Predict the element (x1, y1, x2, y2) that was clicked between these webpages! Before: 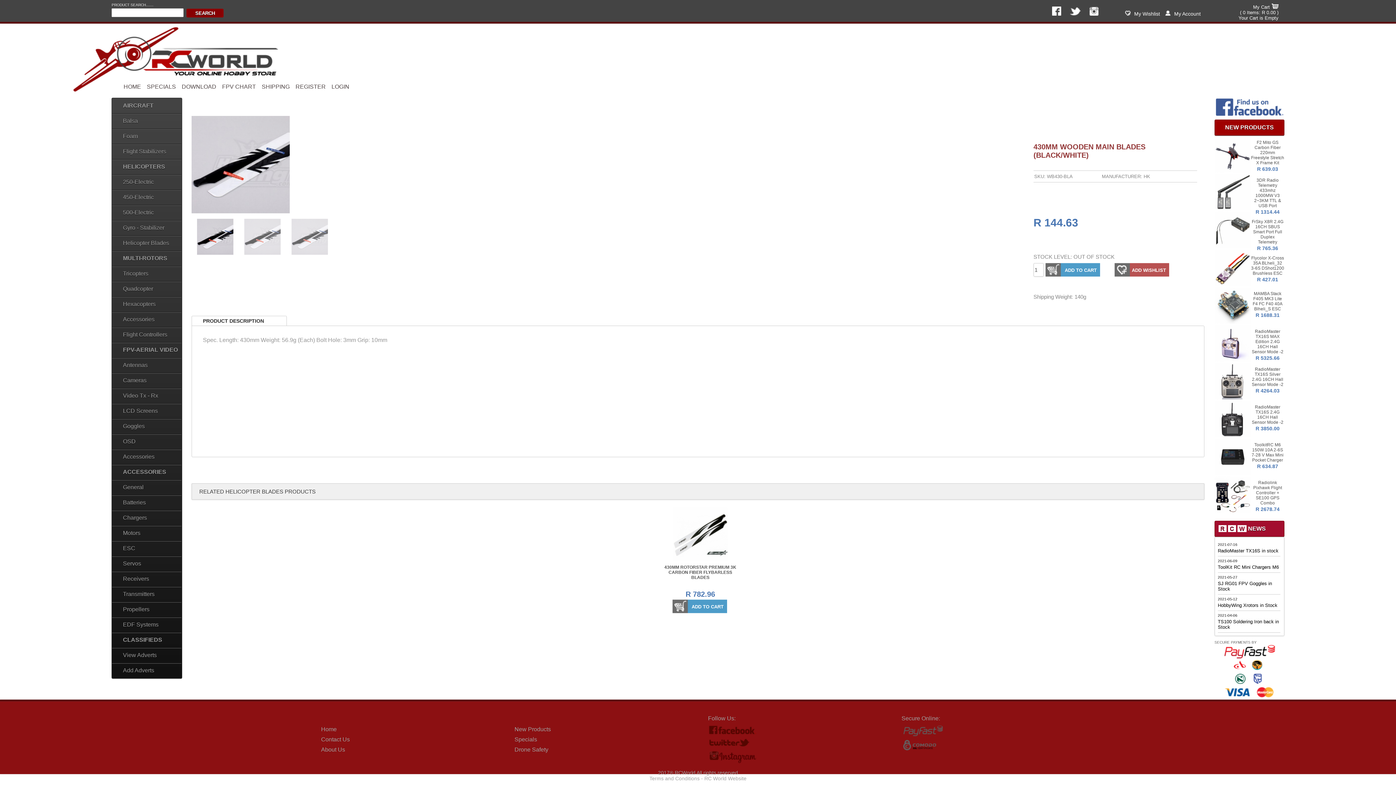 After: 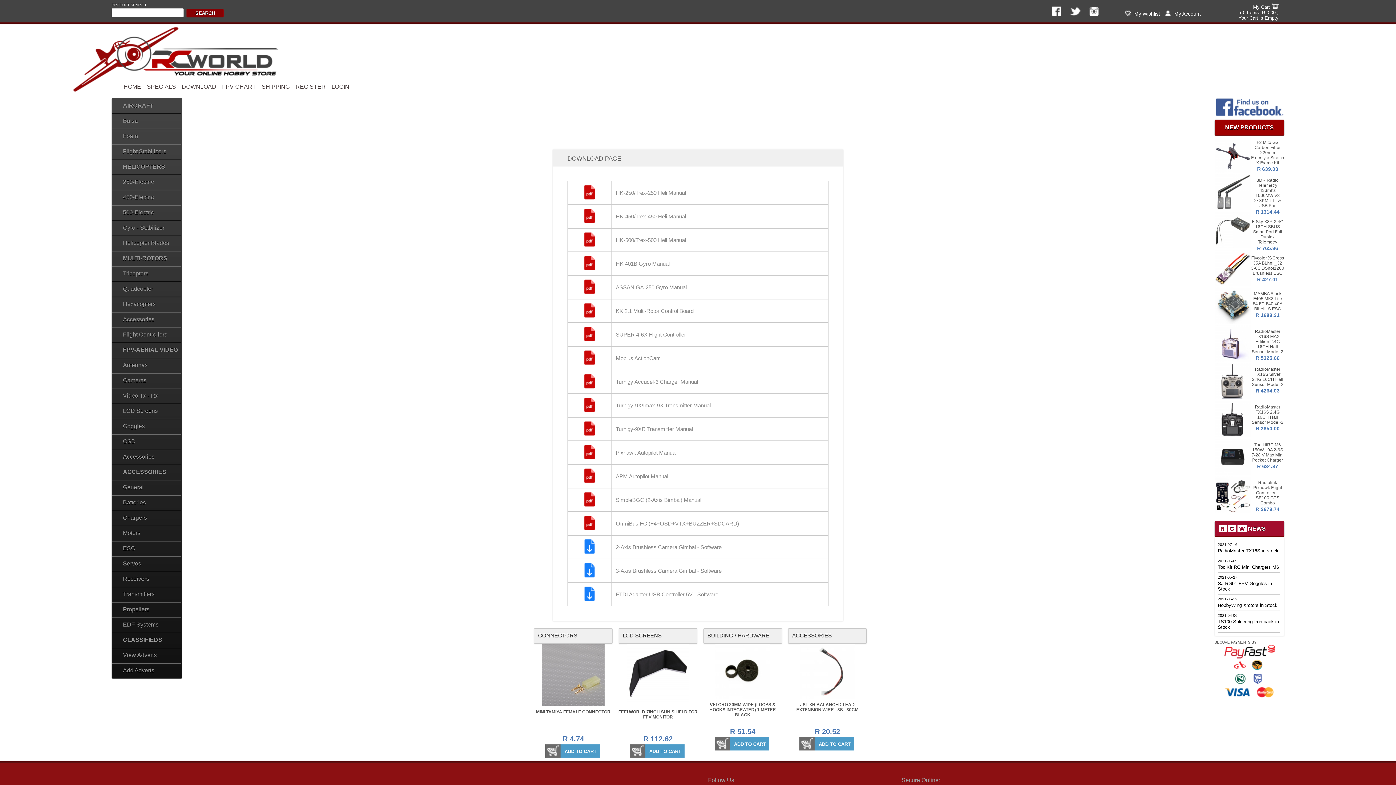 Action: bbox: (181, 83, 216, 89) label: DOWNLOAD